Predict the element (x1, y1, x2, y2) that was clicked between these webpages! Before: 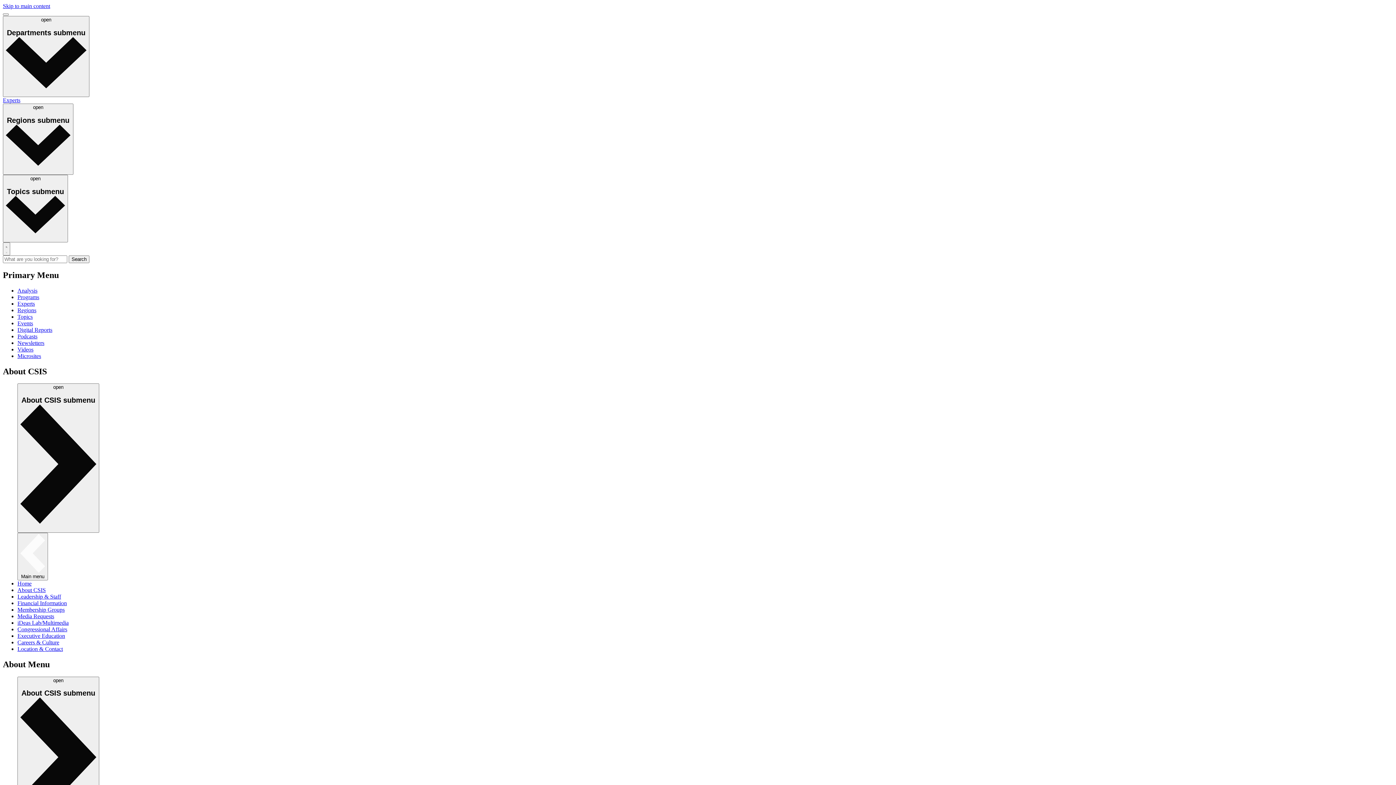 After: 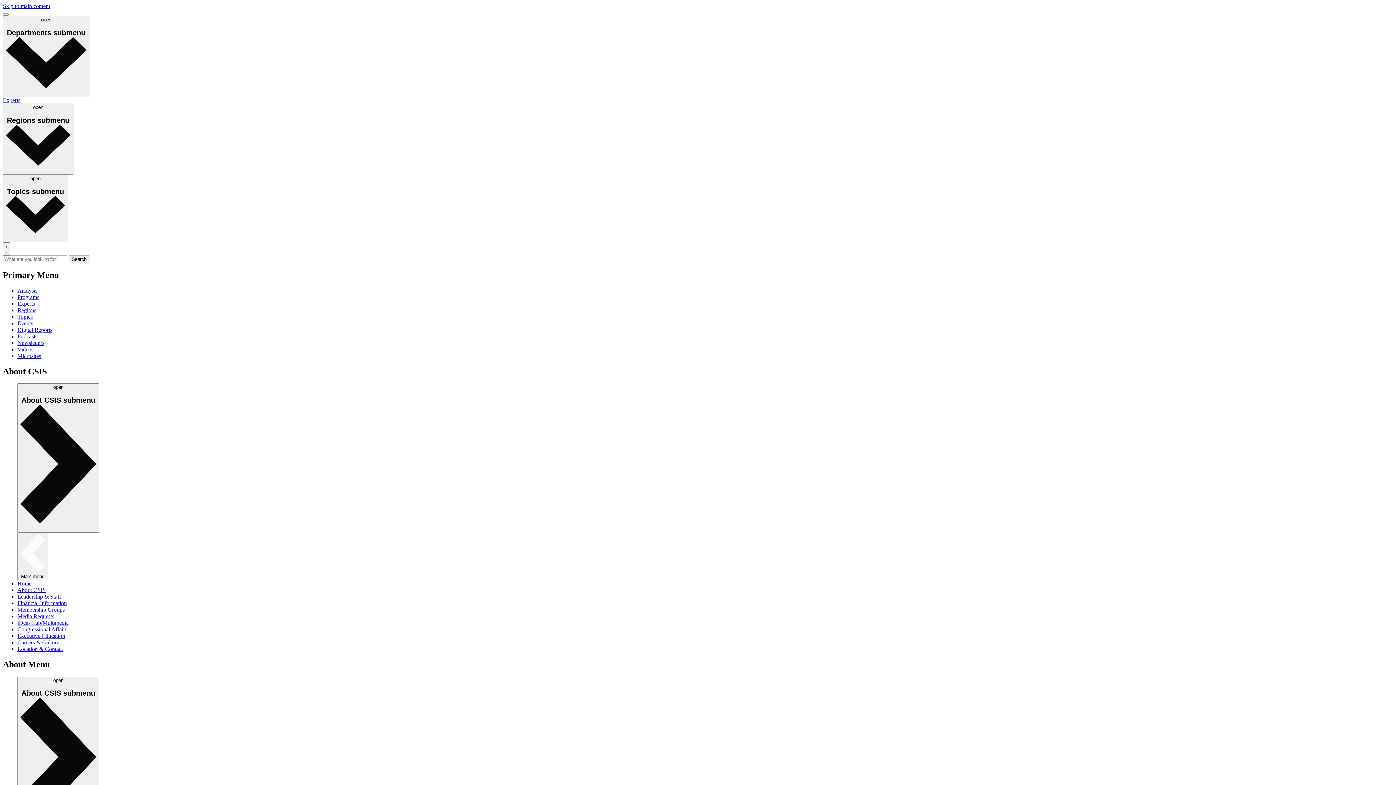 Action: bbox: (17, 307, 36, 313) label: Regions